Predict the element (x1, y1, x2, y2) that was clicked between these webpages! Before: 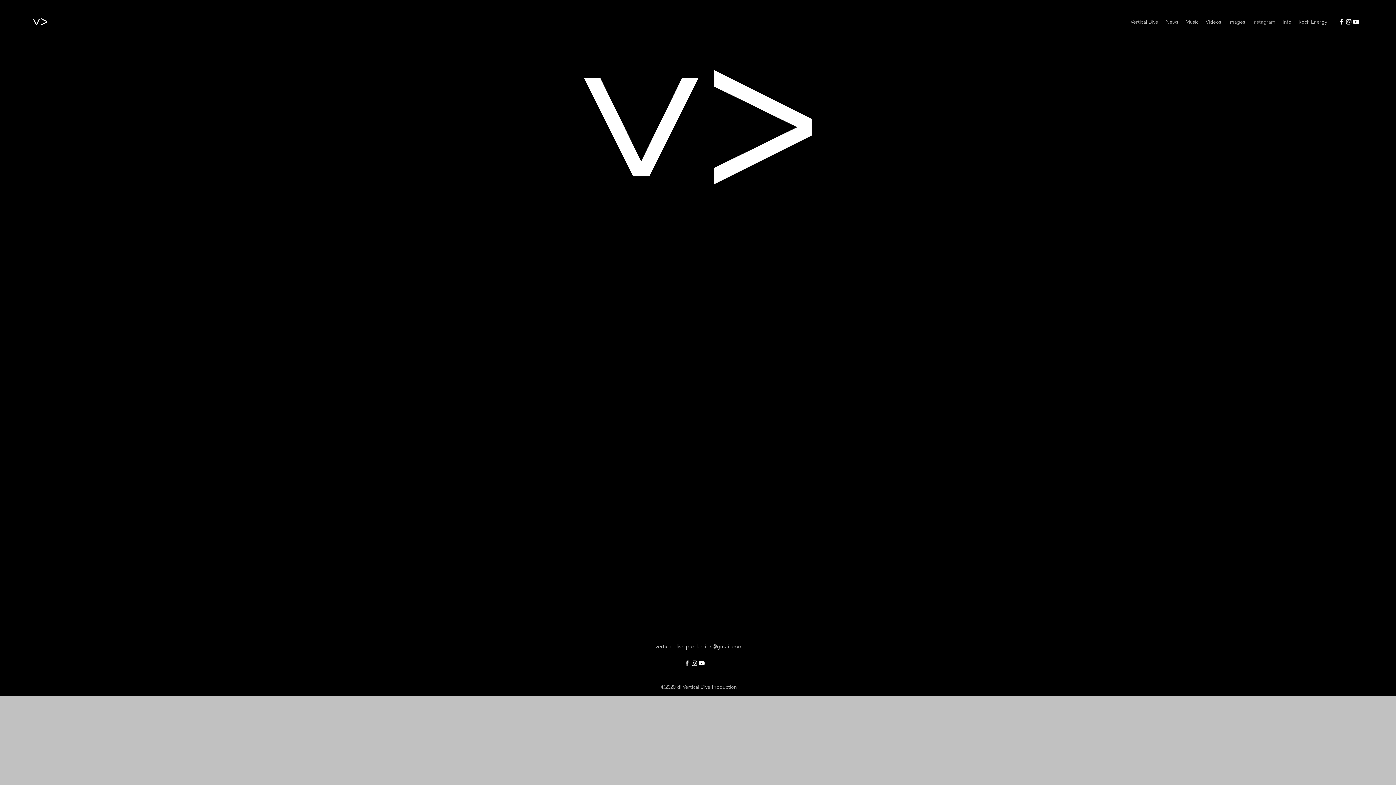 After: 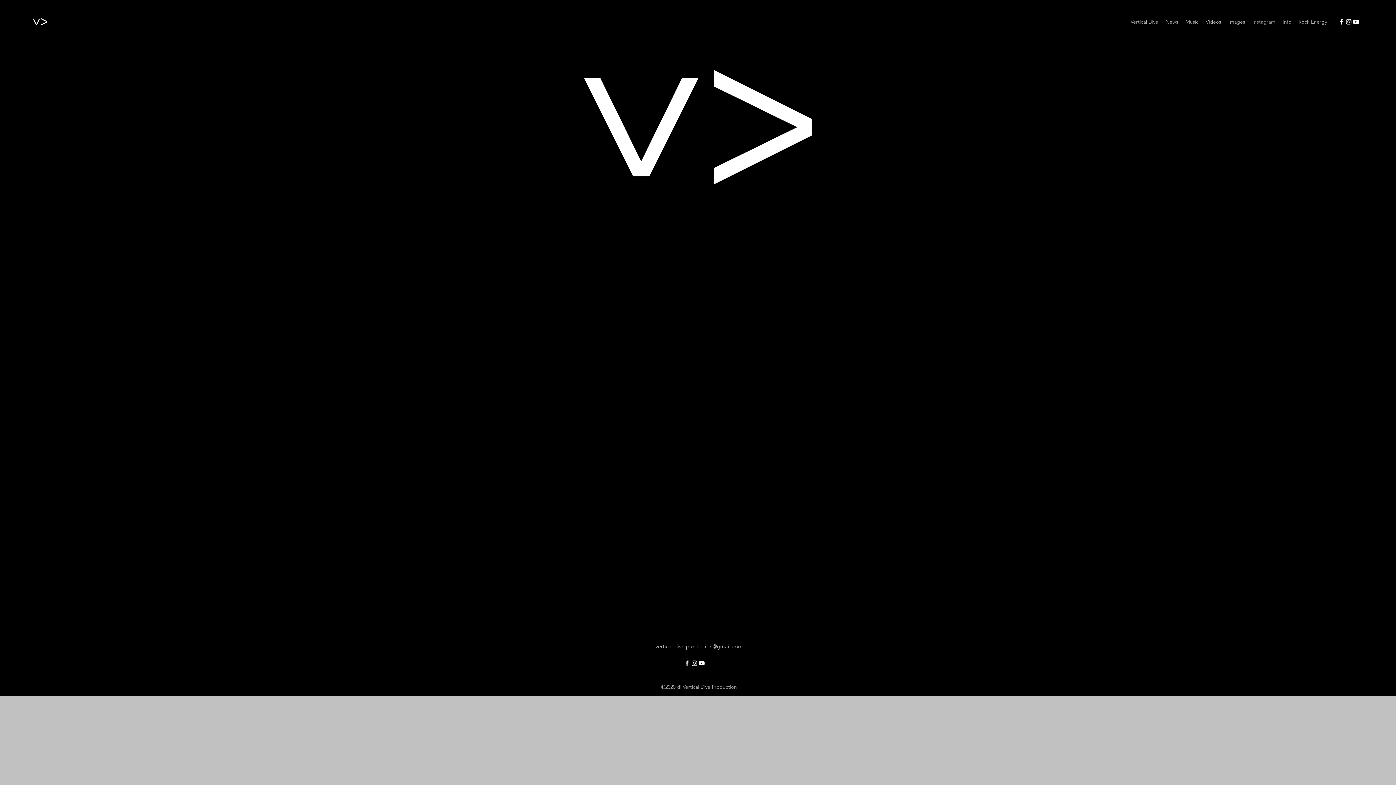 Action: bbox: (698, 660, 705, 667) label: YouTube